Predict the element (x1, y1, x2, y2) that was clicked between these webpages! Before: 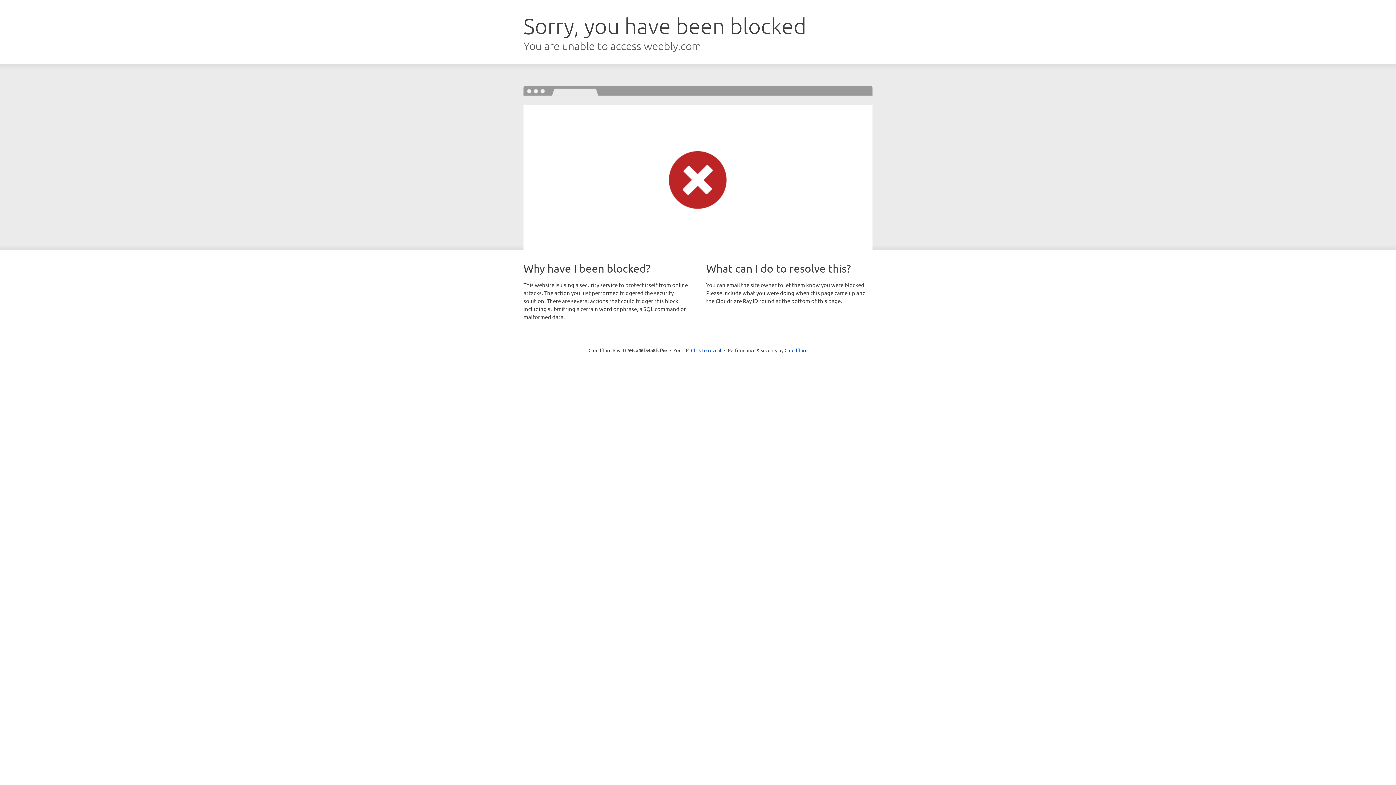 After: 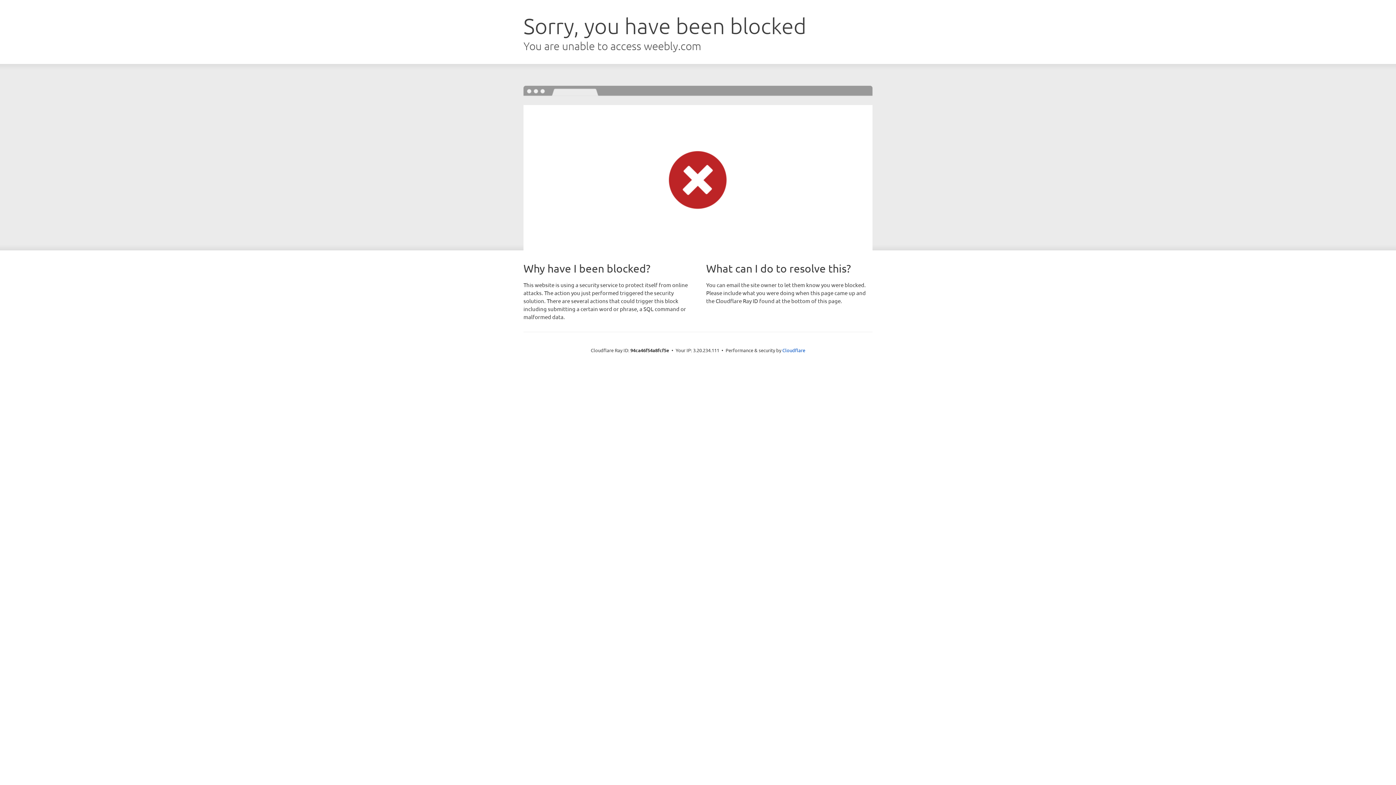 Action: label: Click to reveal bbox: (691, 346, 721, 353)